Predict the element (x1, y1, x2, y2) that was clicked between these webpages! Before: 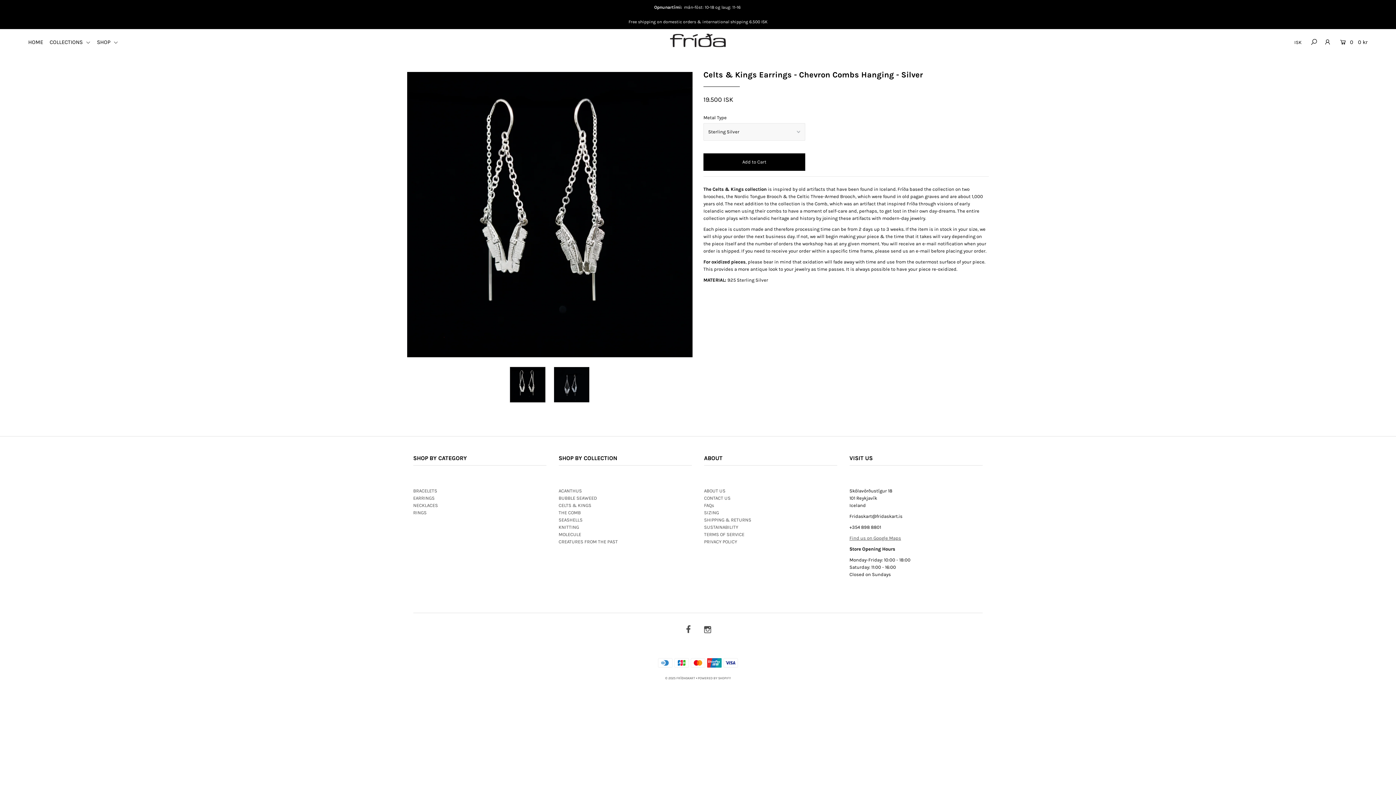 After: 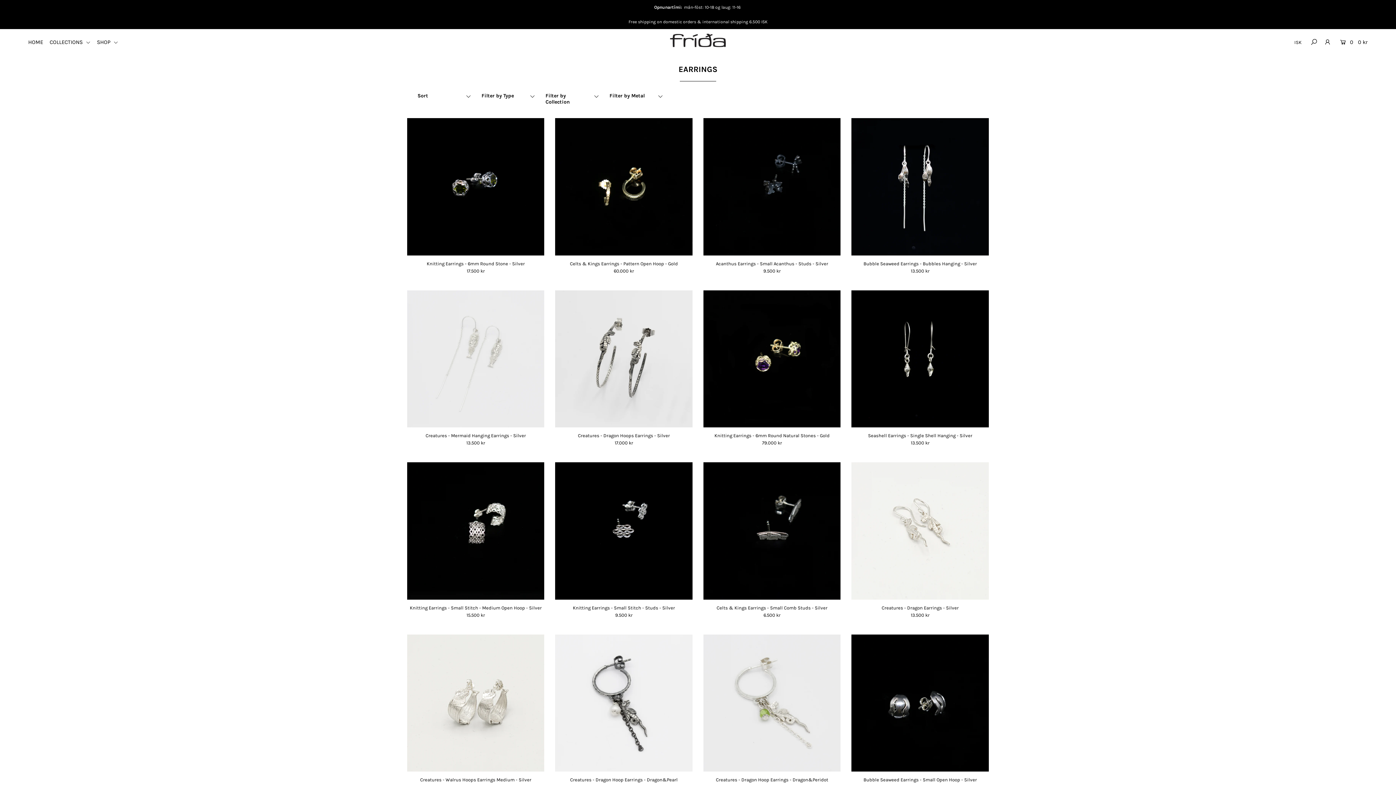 Action: label: EARRINGS bbox: (413, 495, 434, 501)